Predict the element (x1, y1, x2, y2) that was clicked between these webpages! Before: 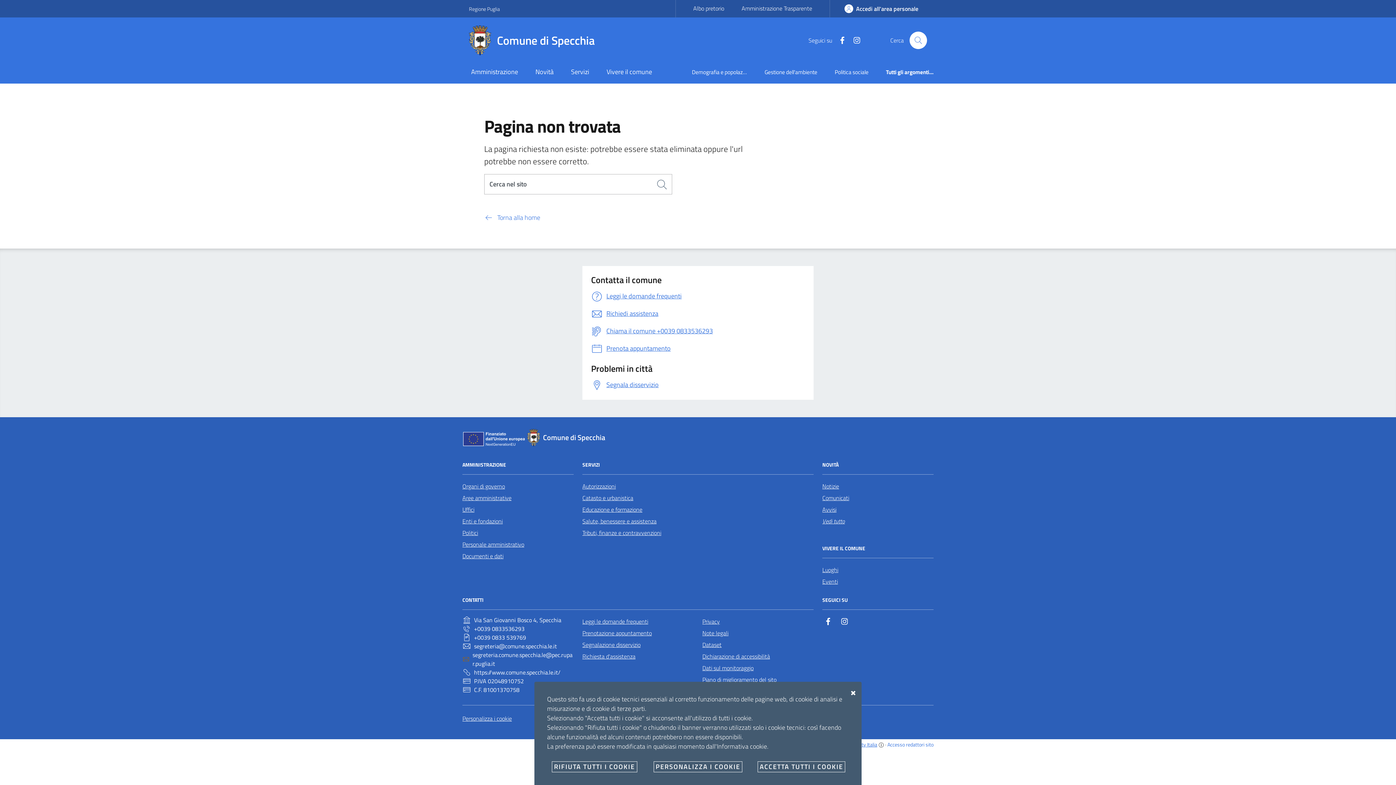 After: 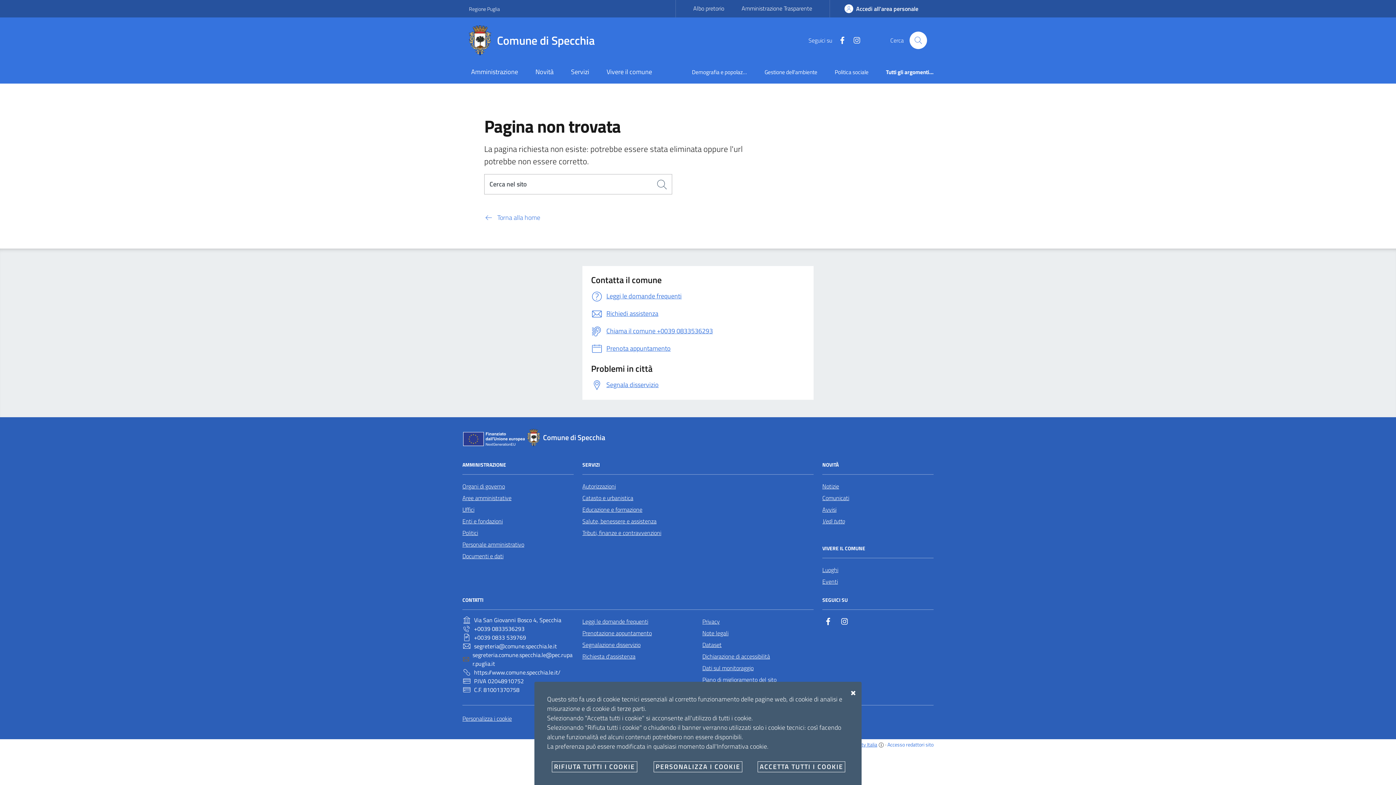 Action: bbox: (846, 36, 861, 44) label: Instagram